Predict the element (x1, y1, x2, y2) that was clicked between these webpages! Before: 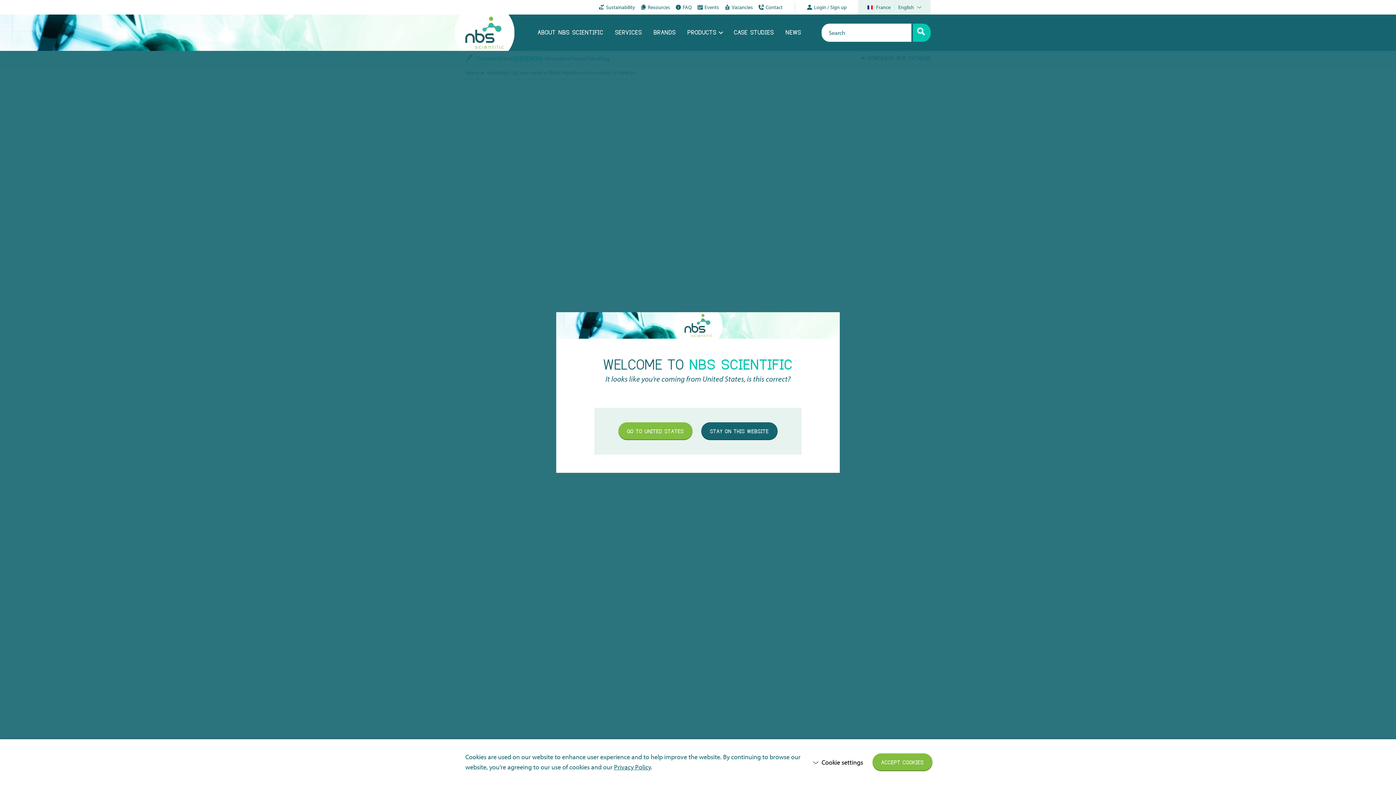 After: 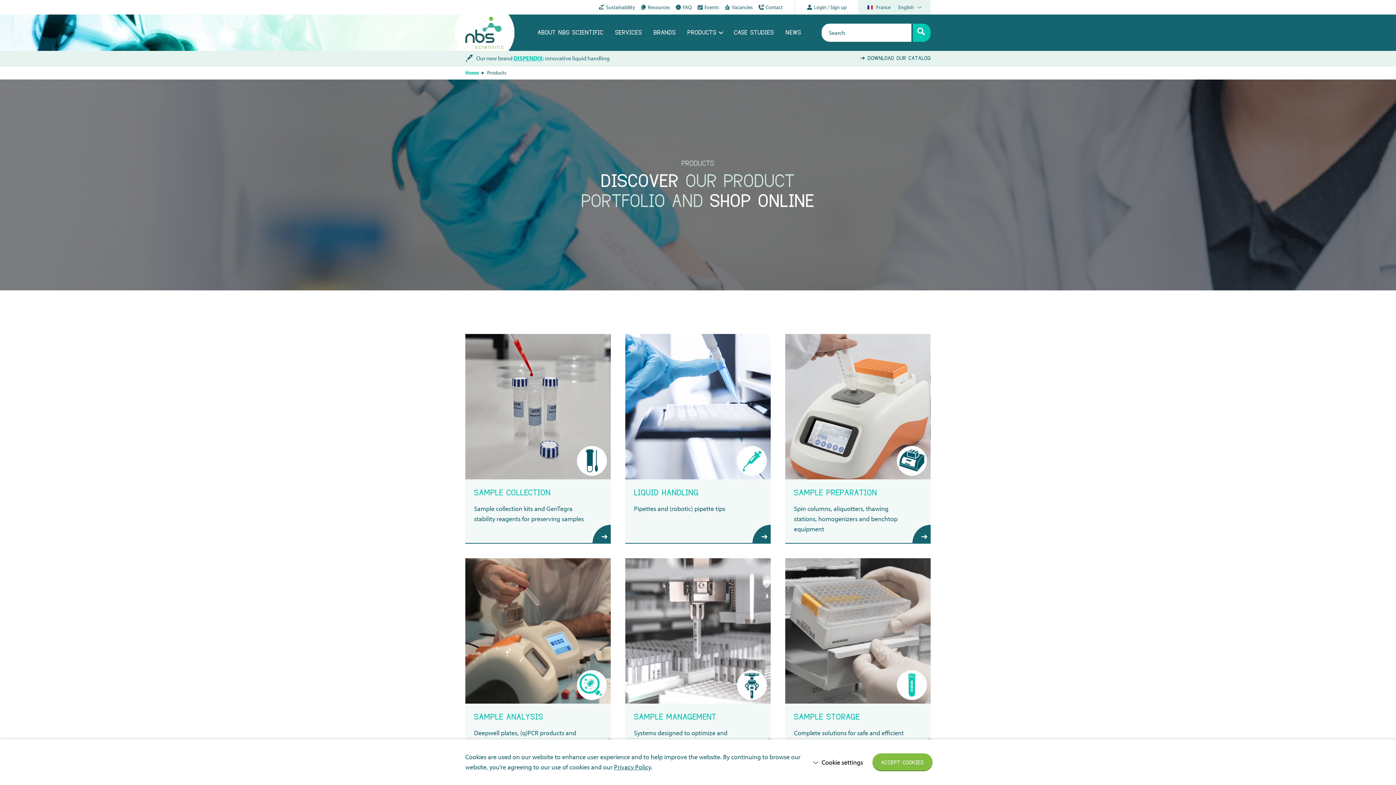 Action: label: PRODUCTS bbox: (687, 14, 722, 50)